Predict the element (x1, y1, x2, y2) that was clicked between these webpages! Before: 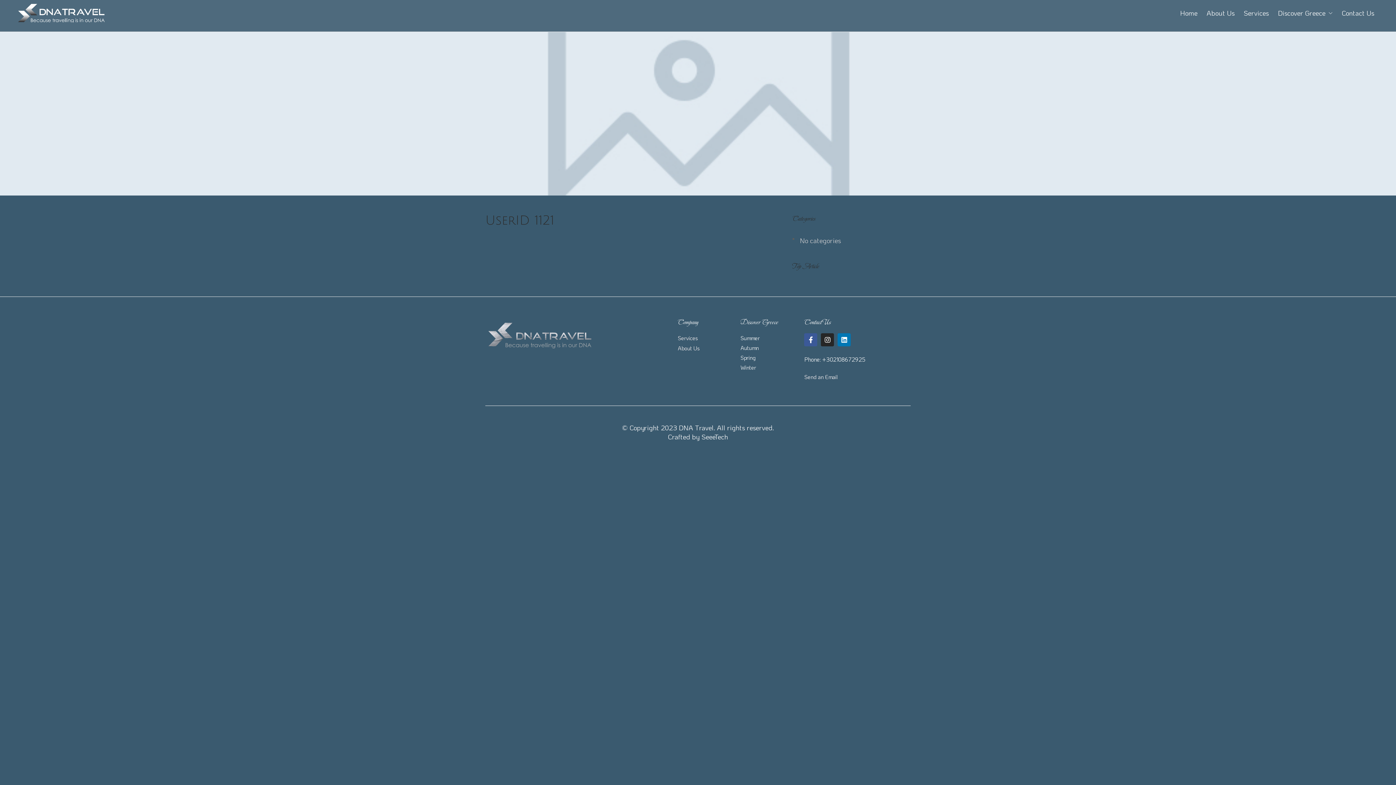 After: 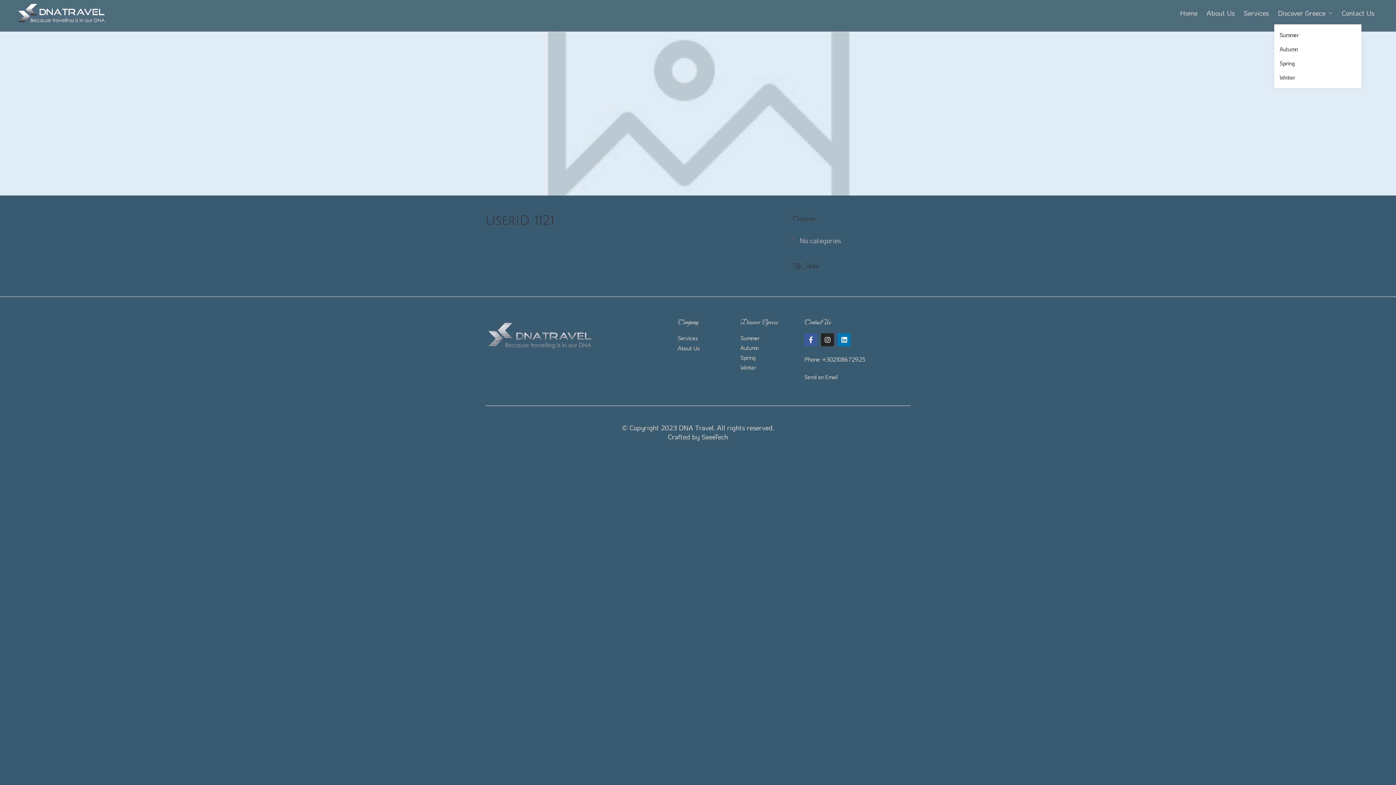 Action: bbox: (1274, 1, 1336, 24) label: Discover Greece